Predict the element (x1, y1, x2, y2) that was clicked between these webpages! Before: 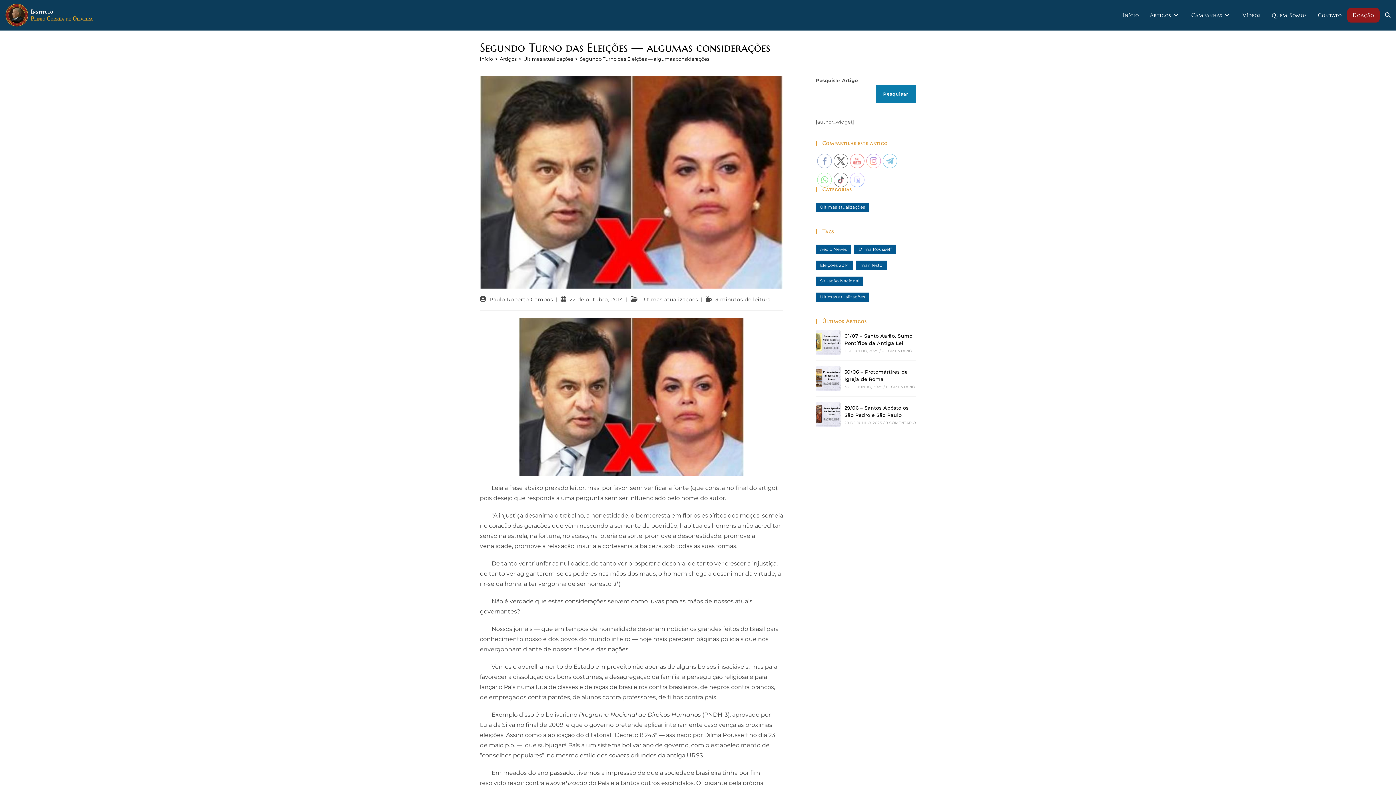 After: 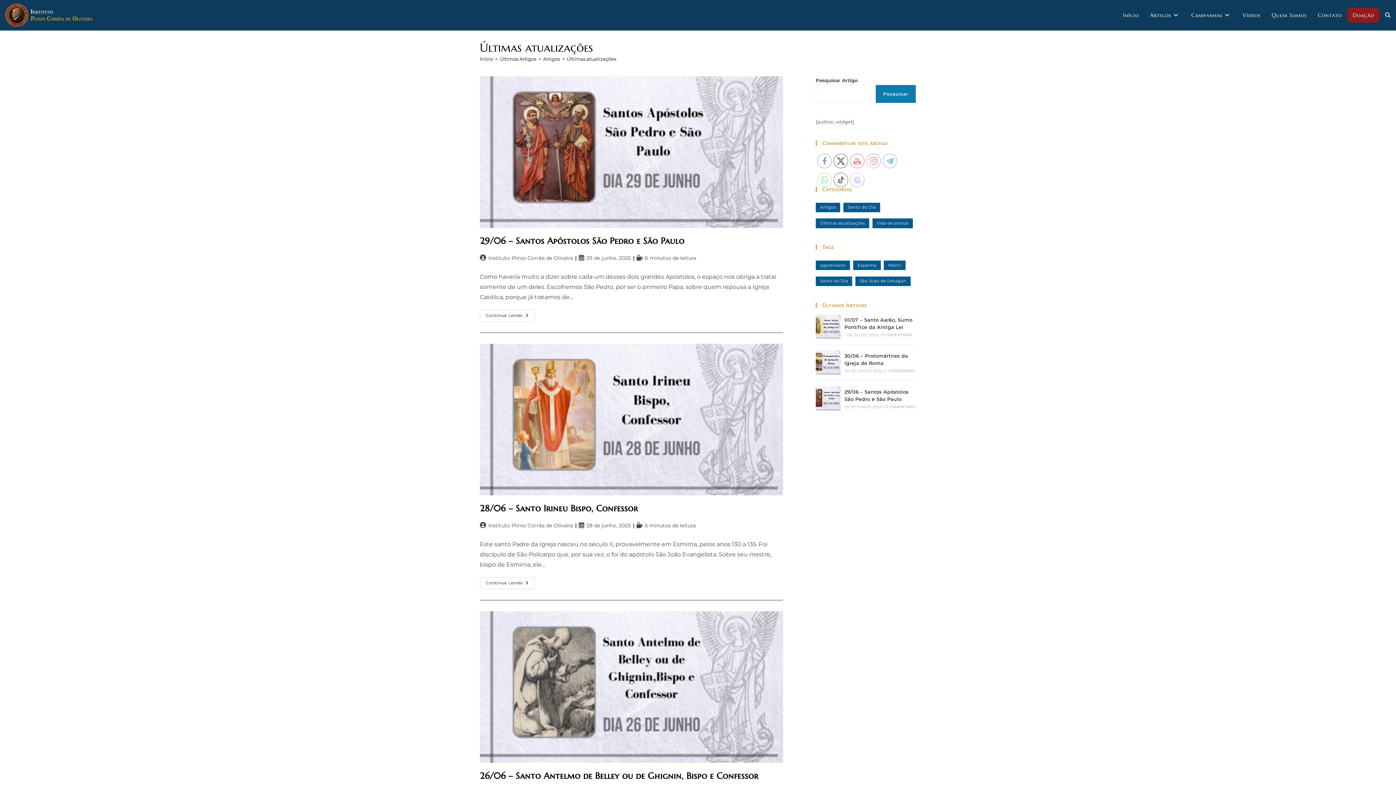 Action: label: Últimas atualizações bbox: (816, 202, 869, 212)